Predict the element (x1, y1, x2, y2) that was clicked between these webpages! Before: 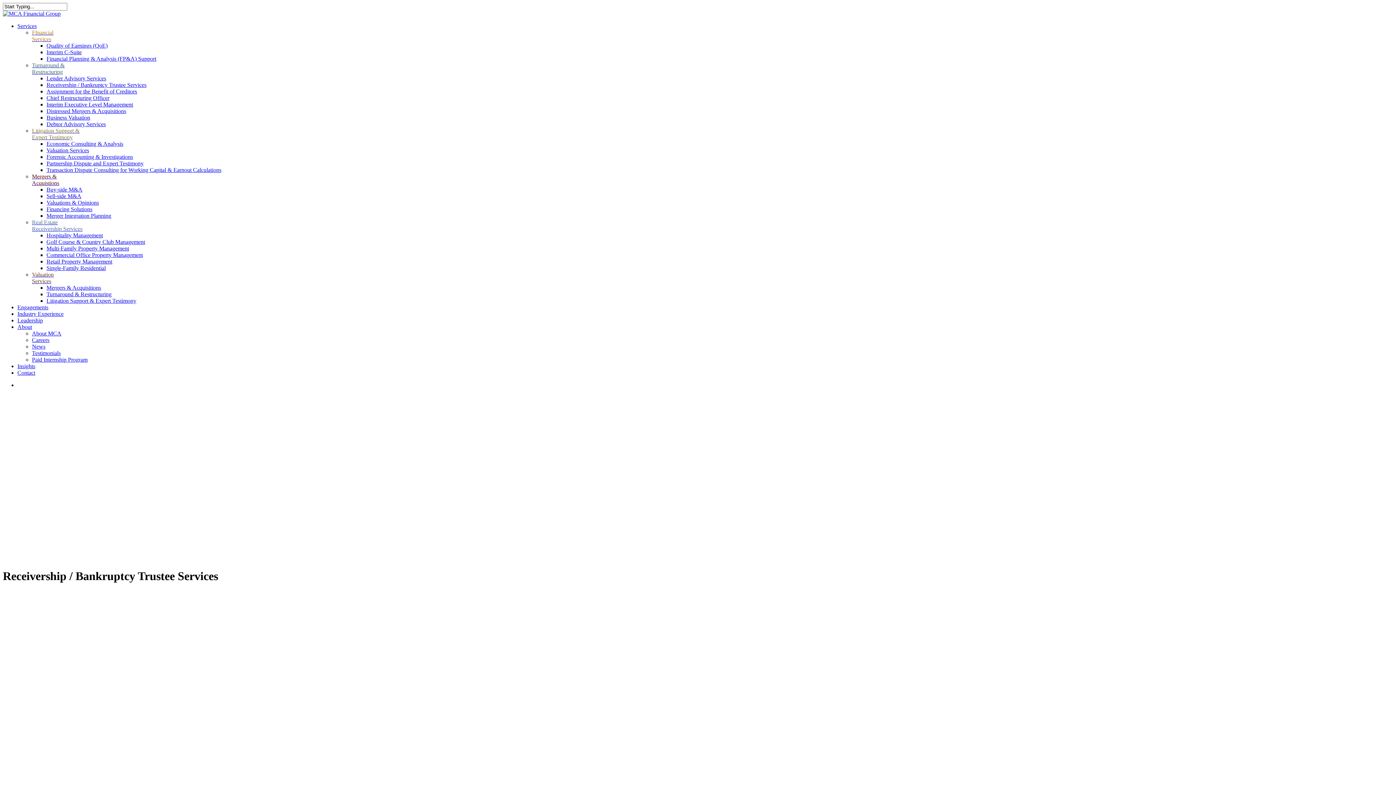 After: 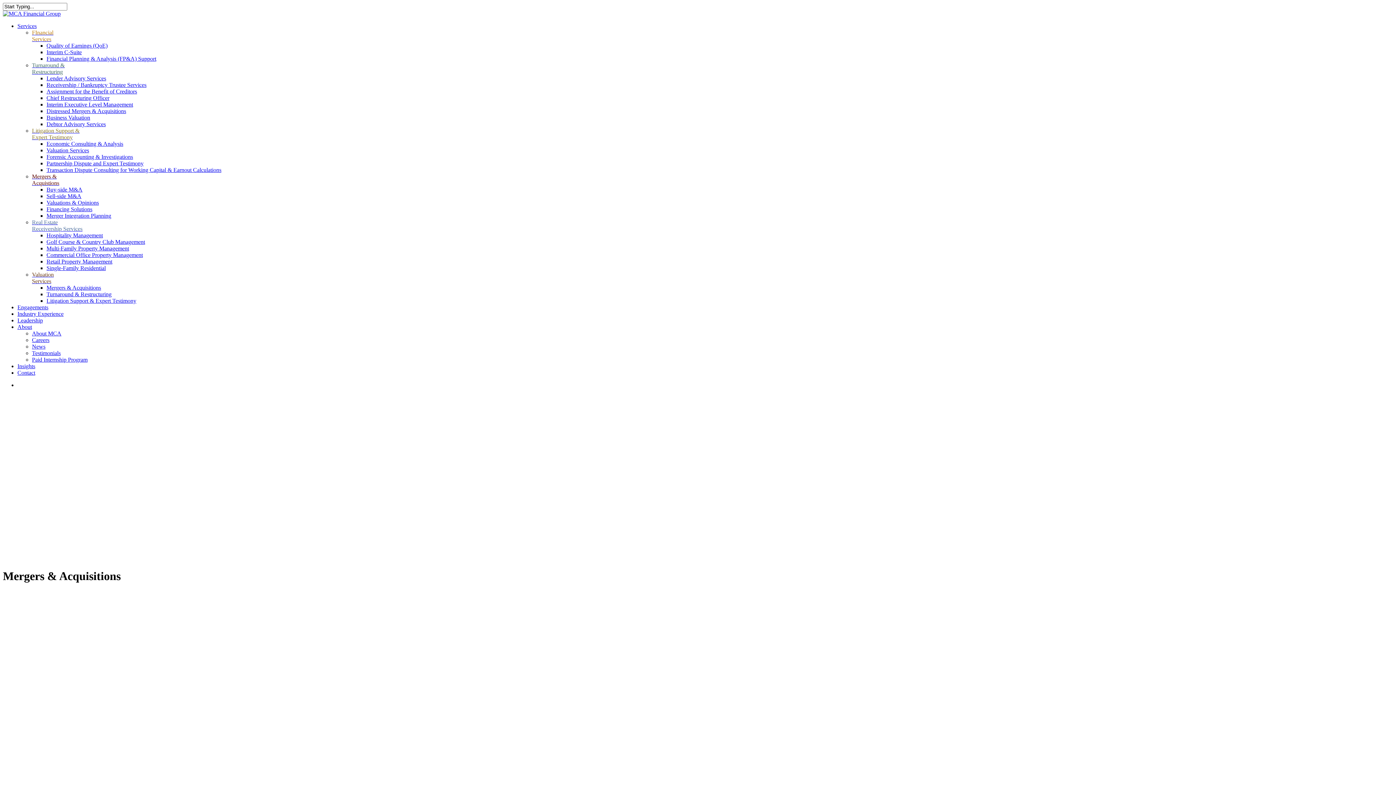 Action: bbox: (46, 284, 101, 290) label: Mergers & Acquisitions